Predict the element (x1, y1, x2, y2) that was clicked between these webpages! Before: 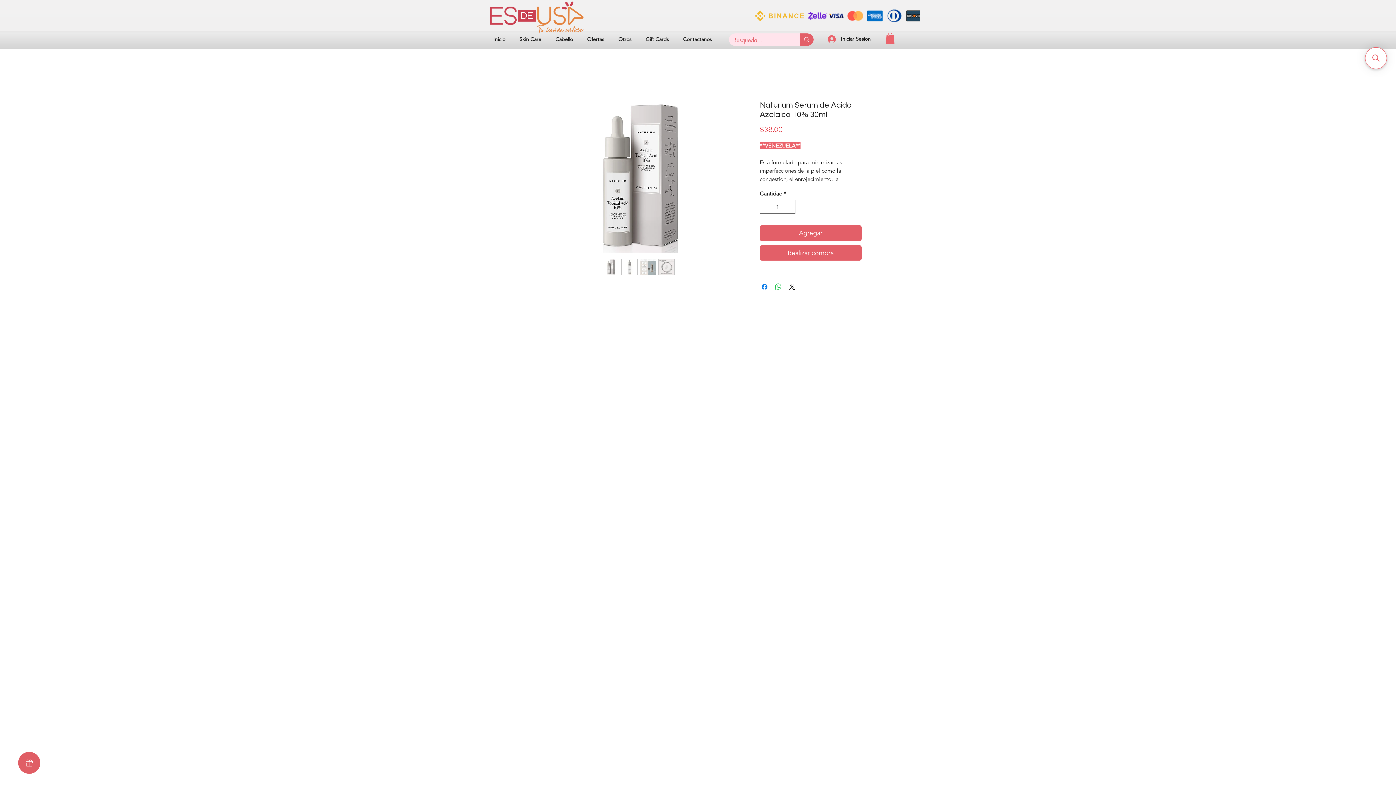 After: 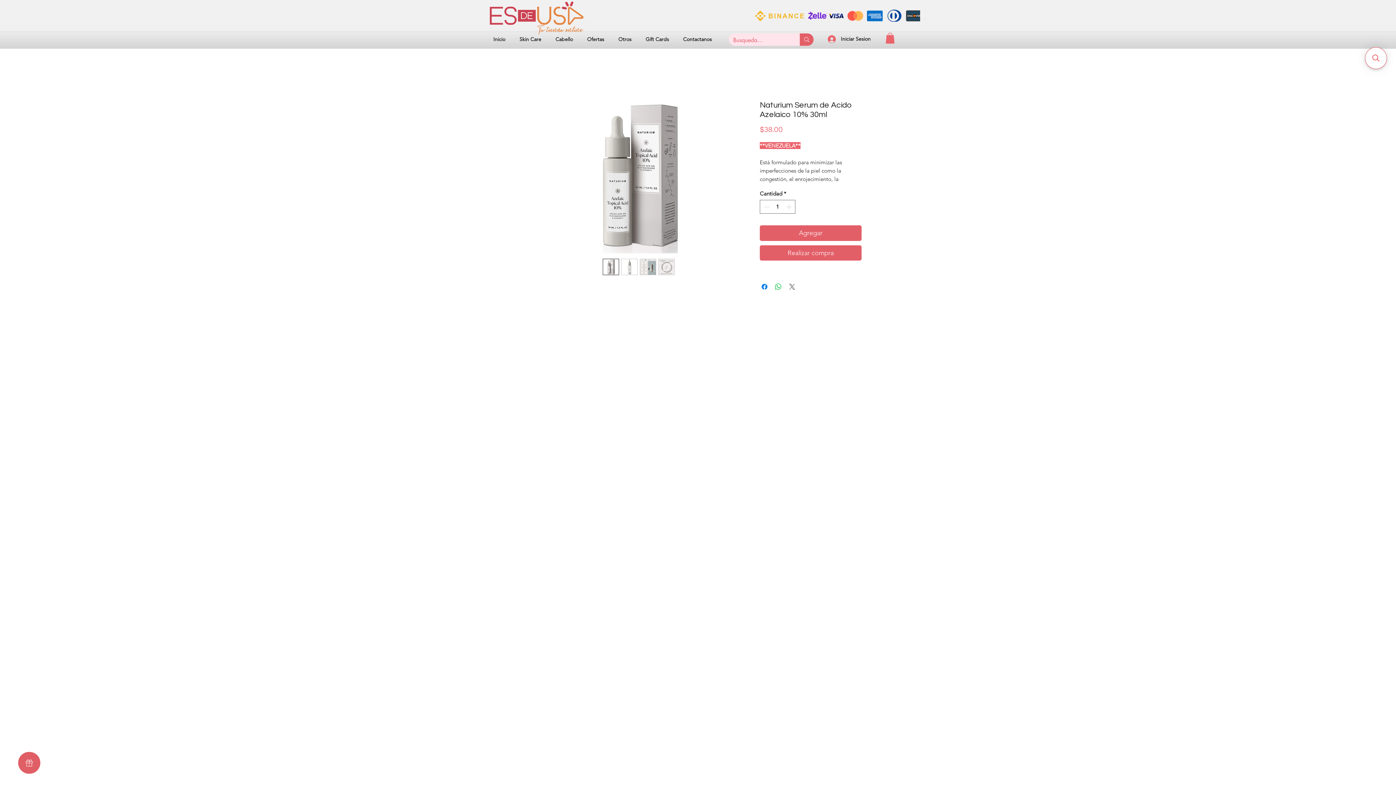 Action: bbox: (788, 282, 796, 291) label: Share on X